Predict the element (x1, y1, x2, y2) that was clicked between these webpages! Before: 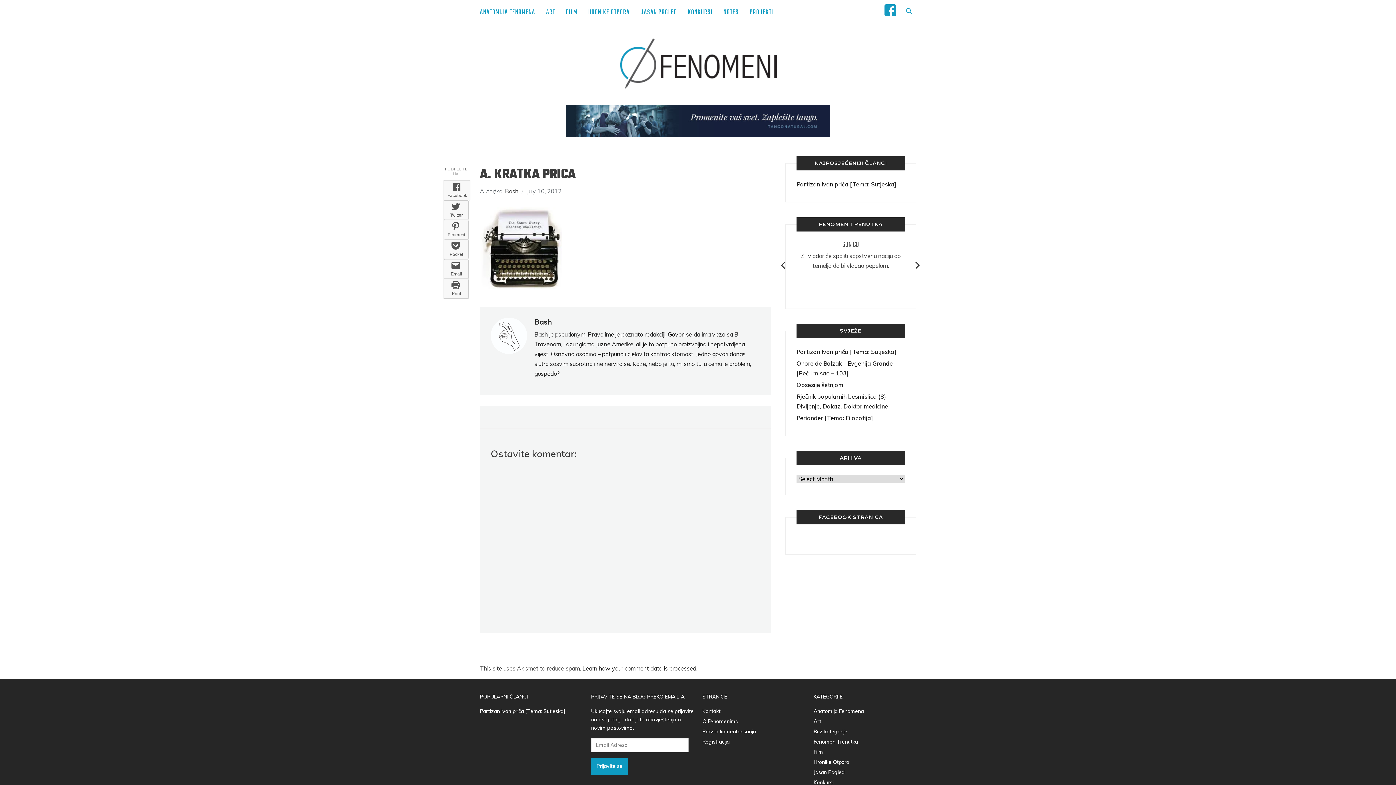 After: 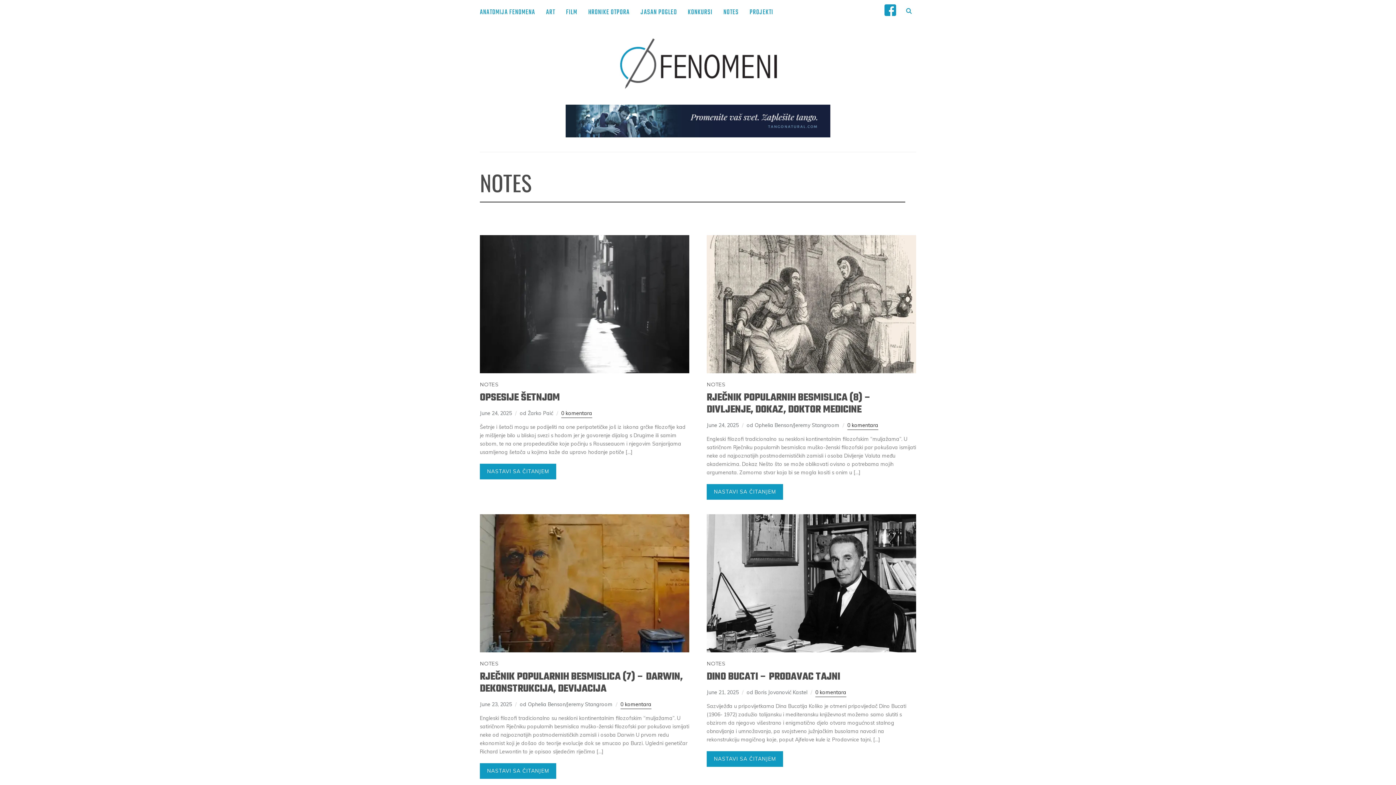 Action: label: NOTES bbox: (723, 3, 738, 21)